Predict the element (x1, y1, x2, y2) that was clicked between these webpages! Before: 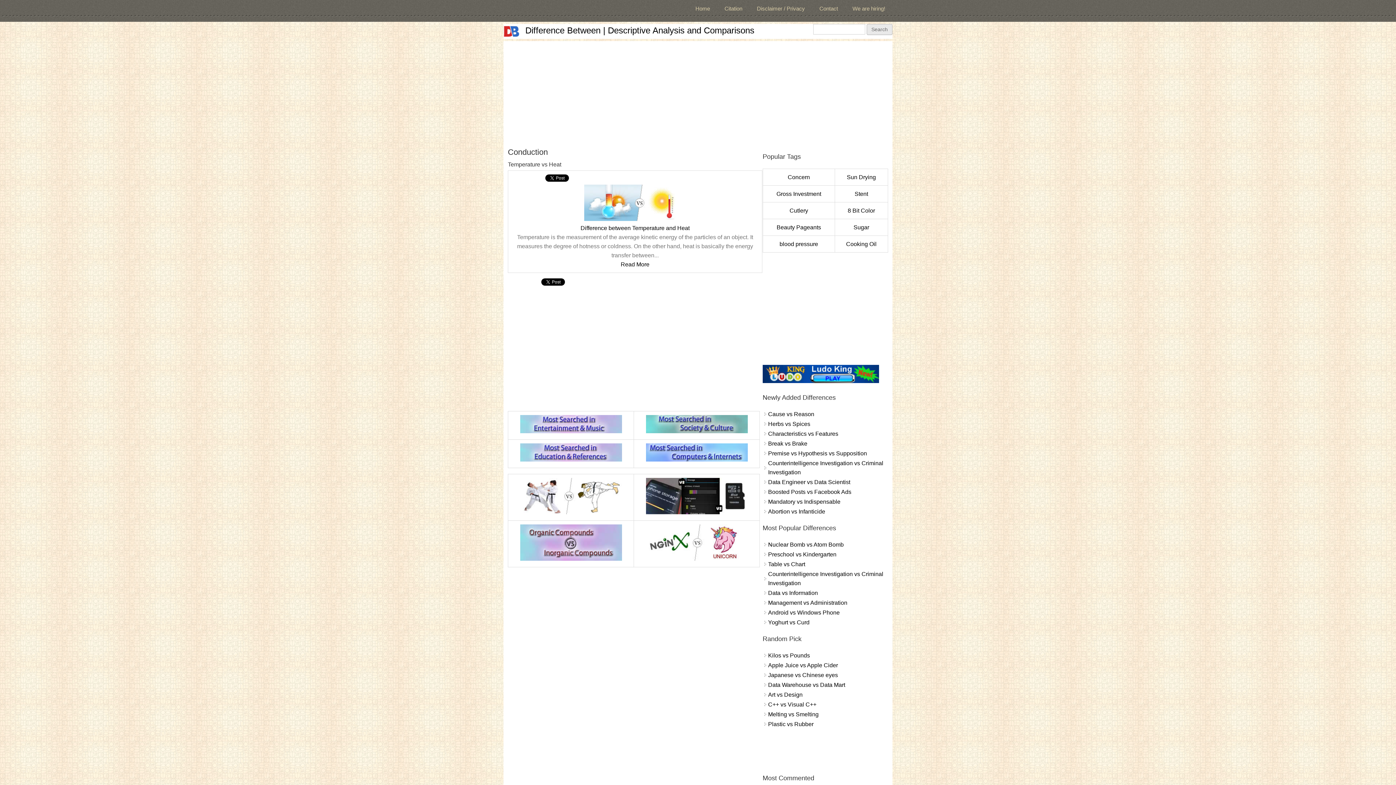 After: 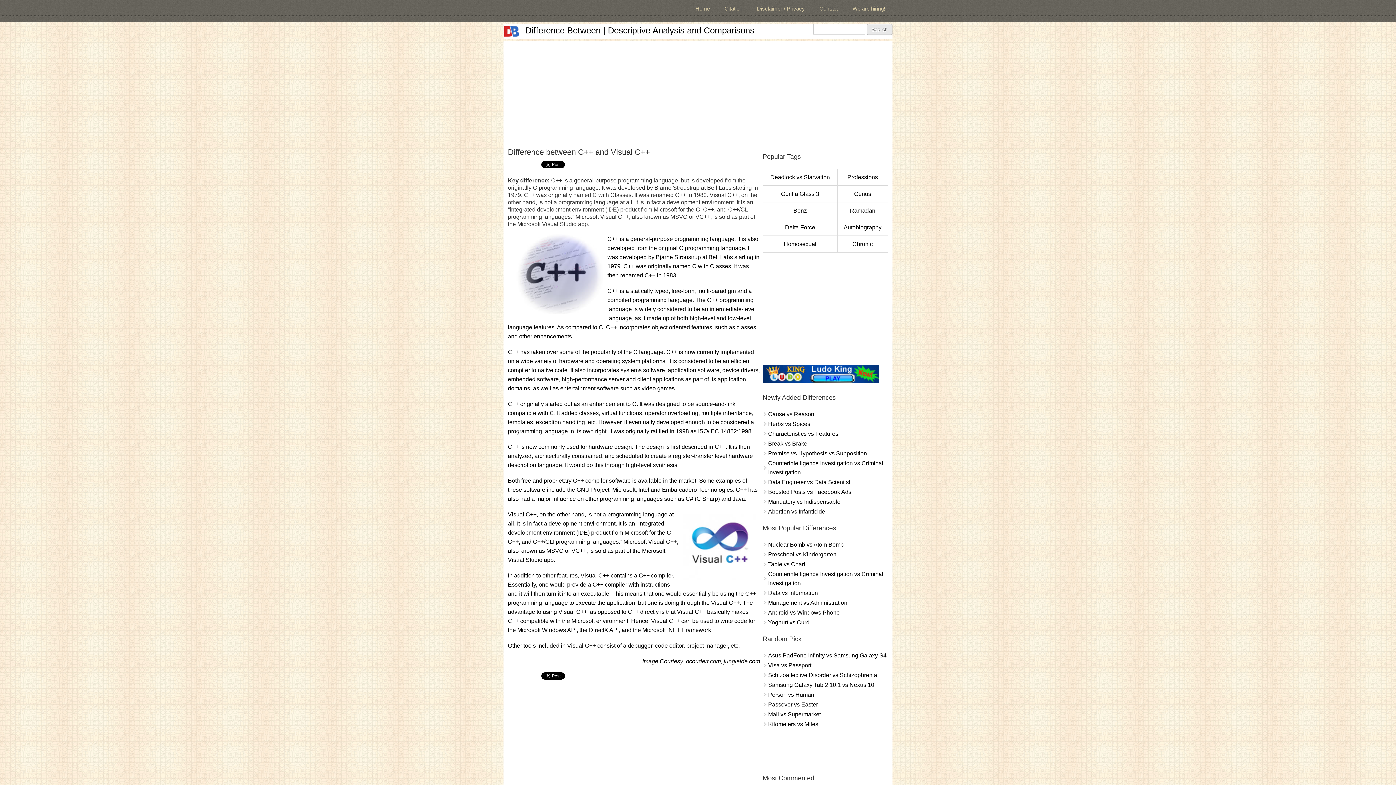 Action: label: C++ vs Visual C++ bbox: (768, 701, 816, 707)